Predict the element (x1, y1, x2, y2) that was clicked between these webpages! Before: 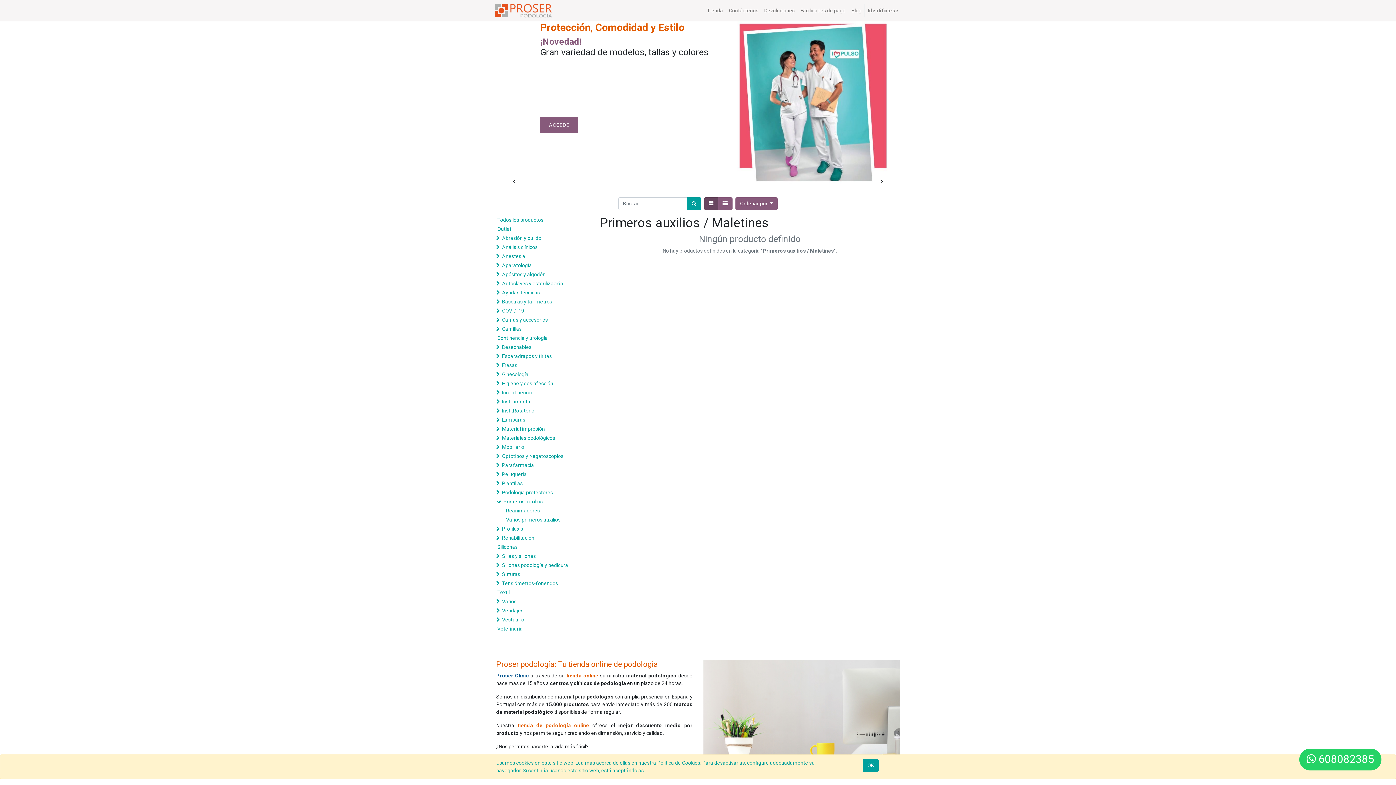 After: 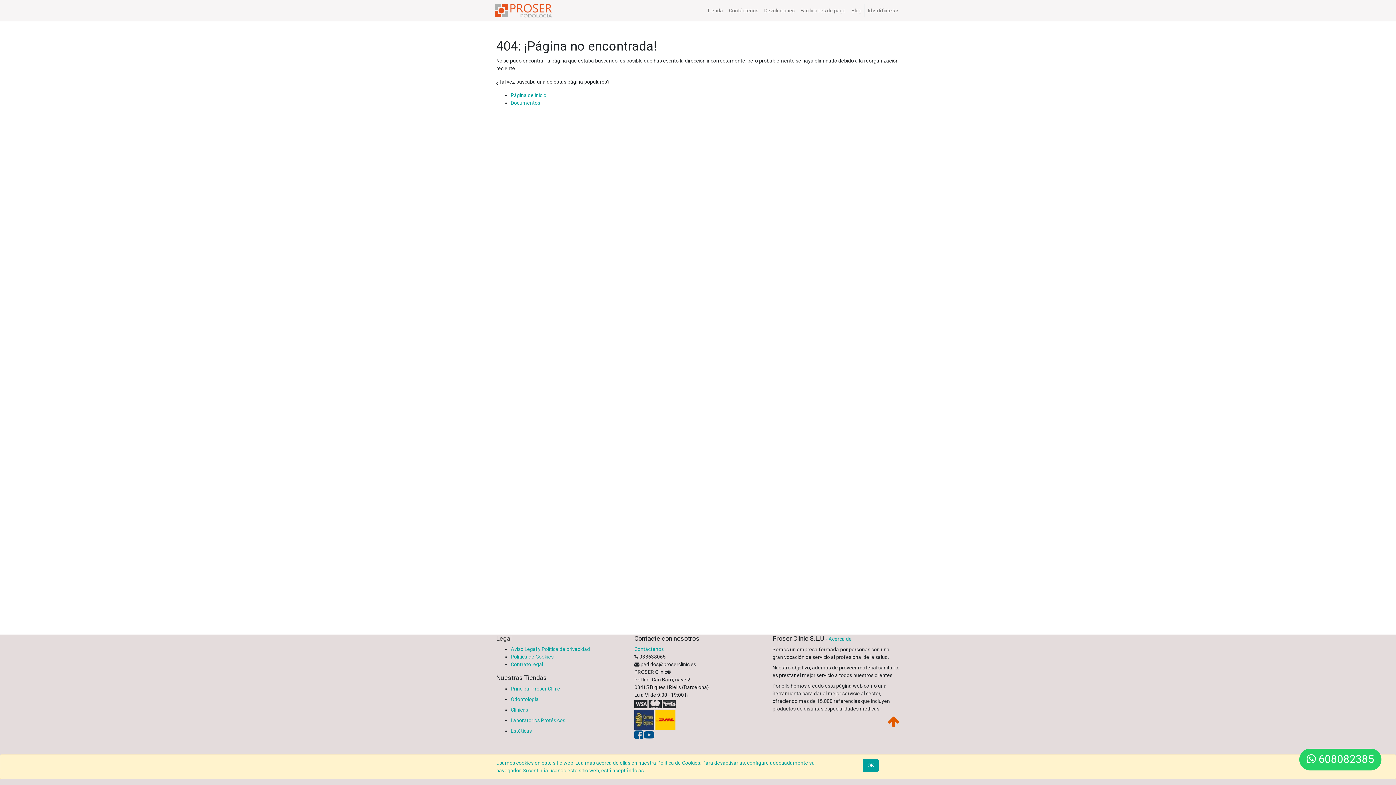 Action: label: Peluquería bbox: (501, 470, 575, 479)